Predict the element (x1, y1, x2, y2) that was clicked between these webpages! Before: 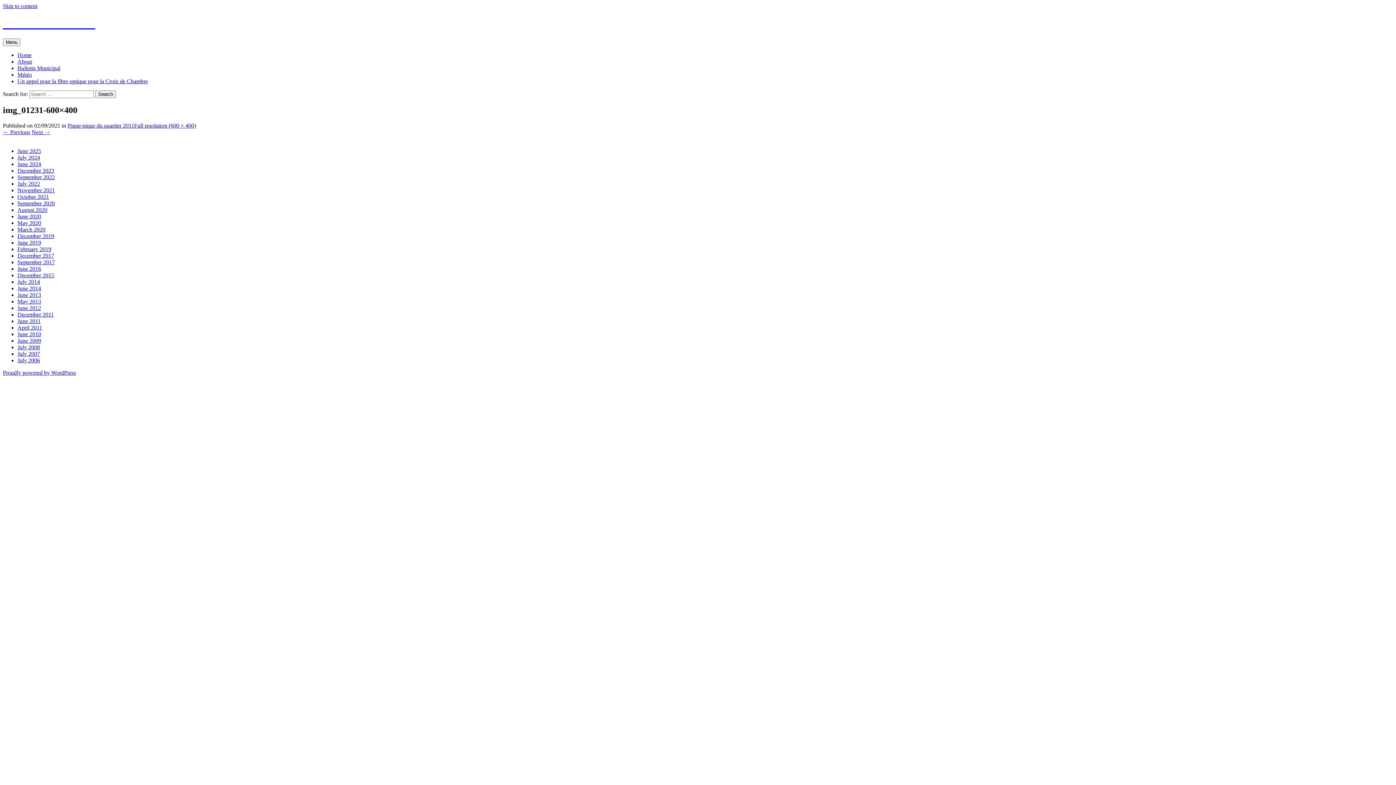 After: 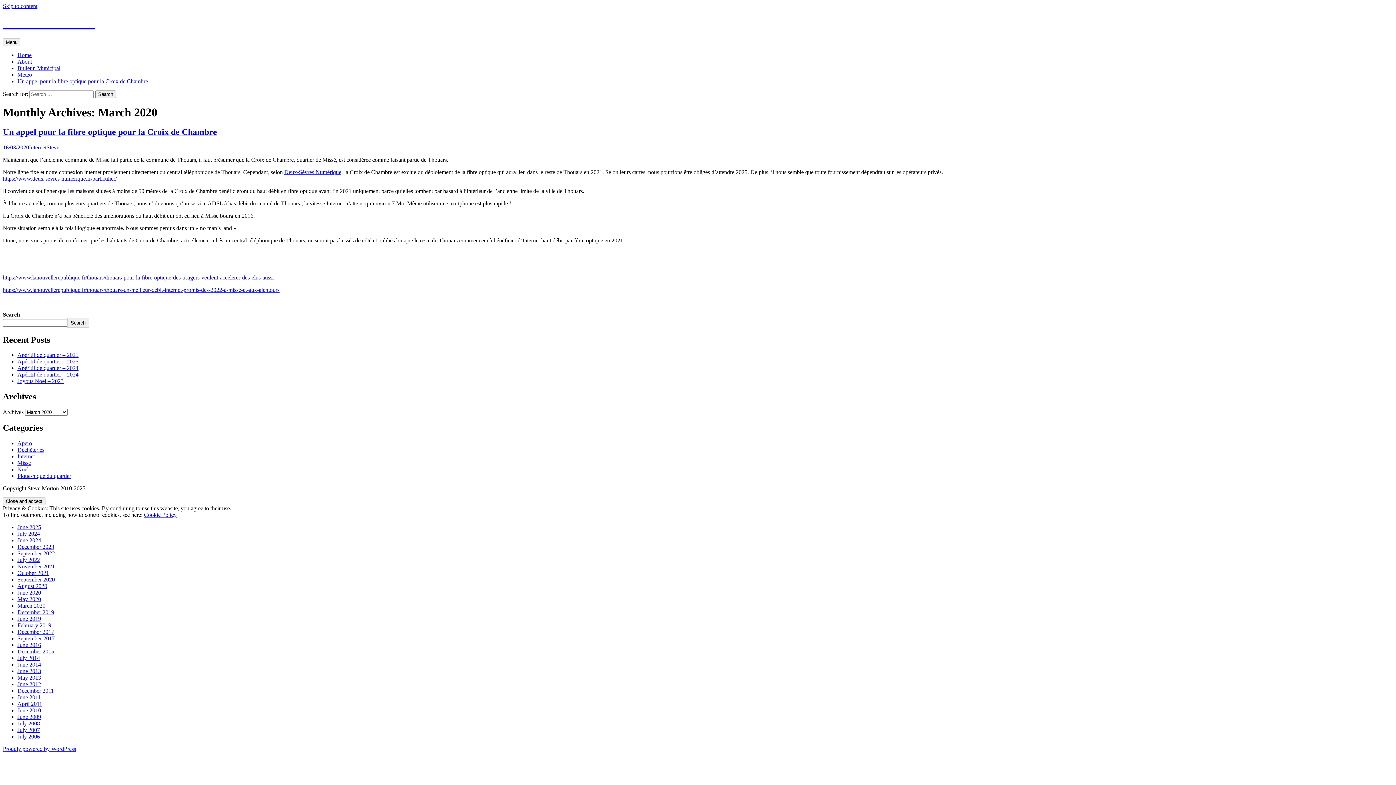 Action: bbox: (17, 226, 45, 232) label: March 2020